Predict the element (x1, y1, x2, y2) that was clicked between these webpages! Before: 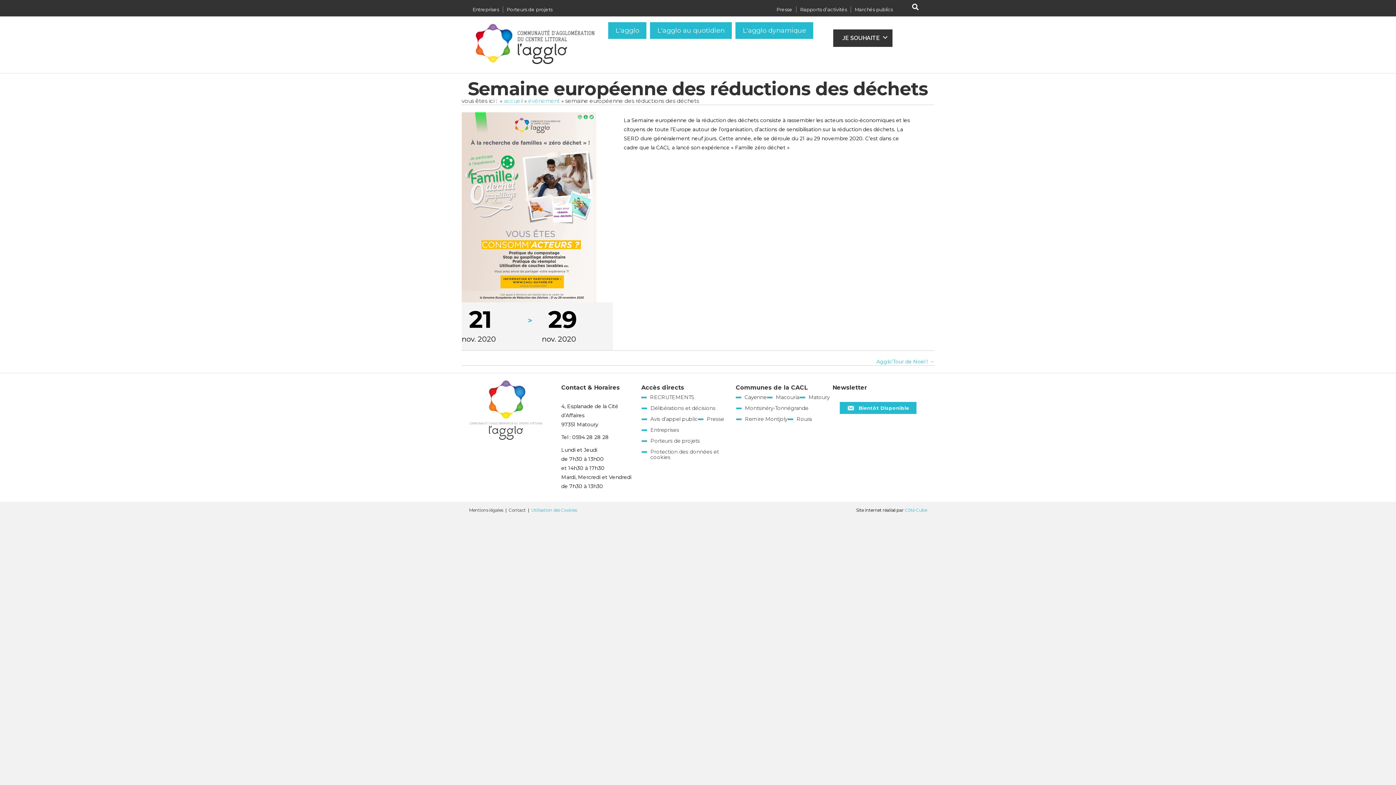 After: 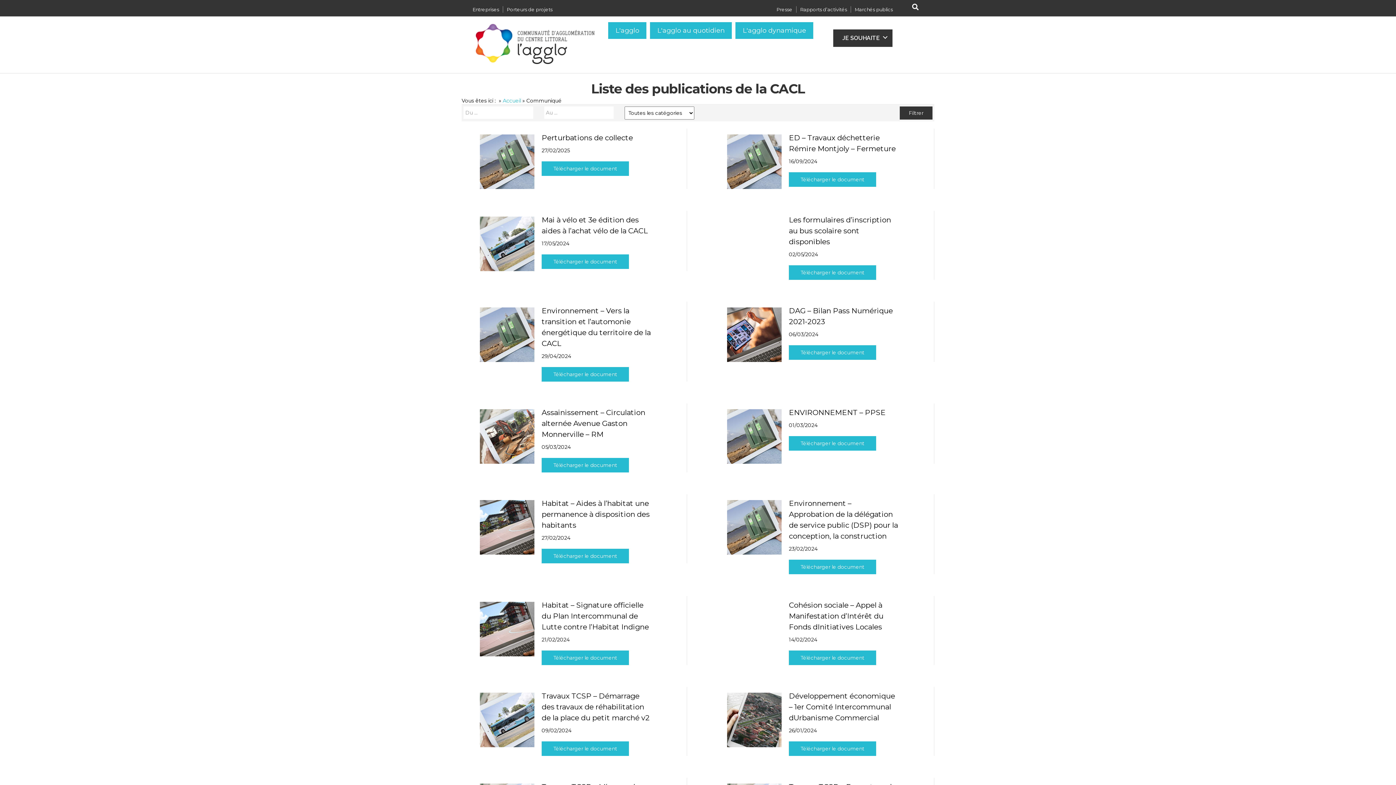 Action: label: Presse bbox: (773, 6, 796, 12)